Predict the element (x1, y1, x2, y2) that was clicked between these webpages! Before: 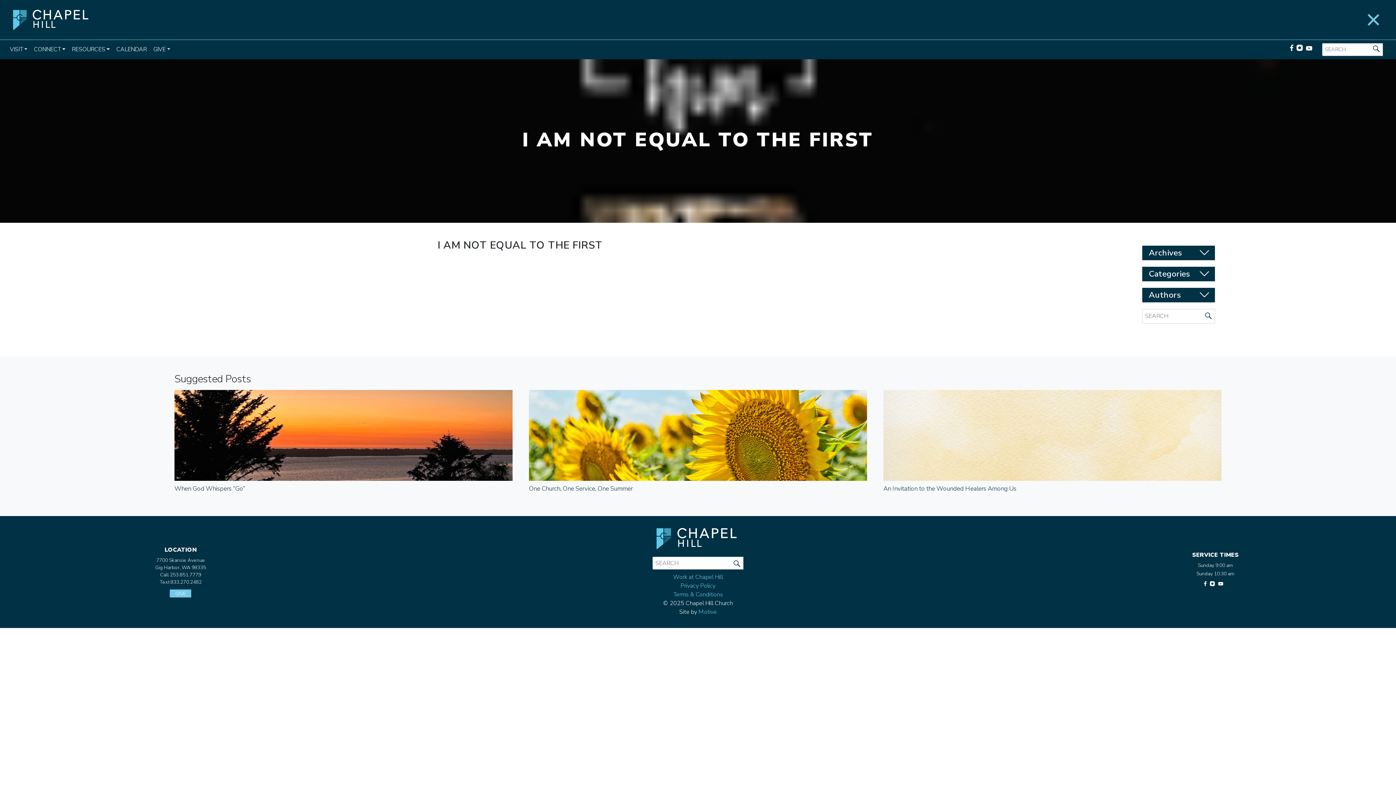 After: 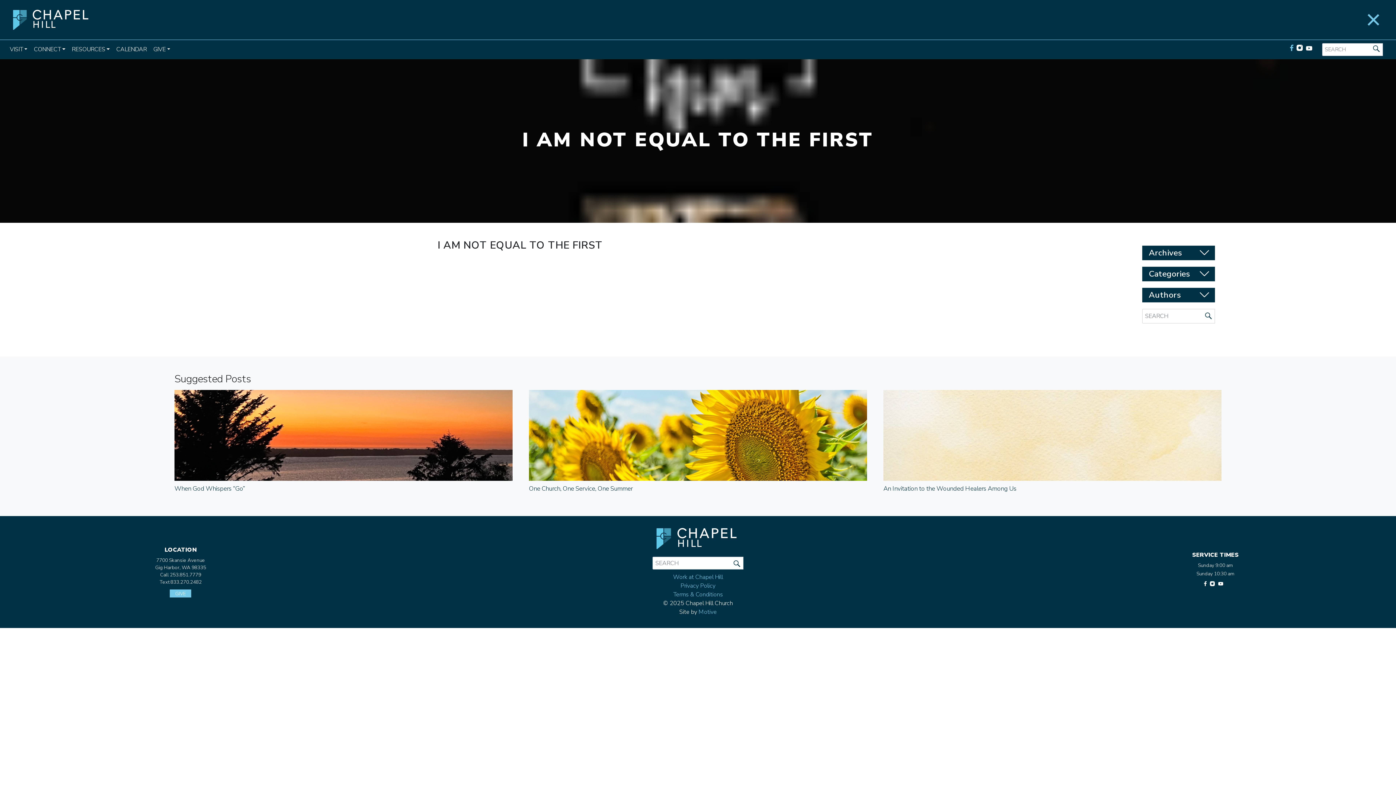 Action: bbox: (1290, 44, 1296, 50)